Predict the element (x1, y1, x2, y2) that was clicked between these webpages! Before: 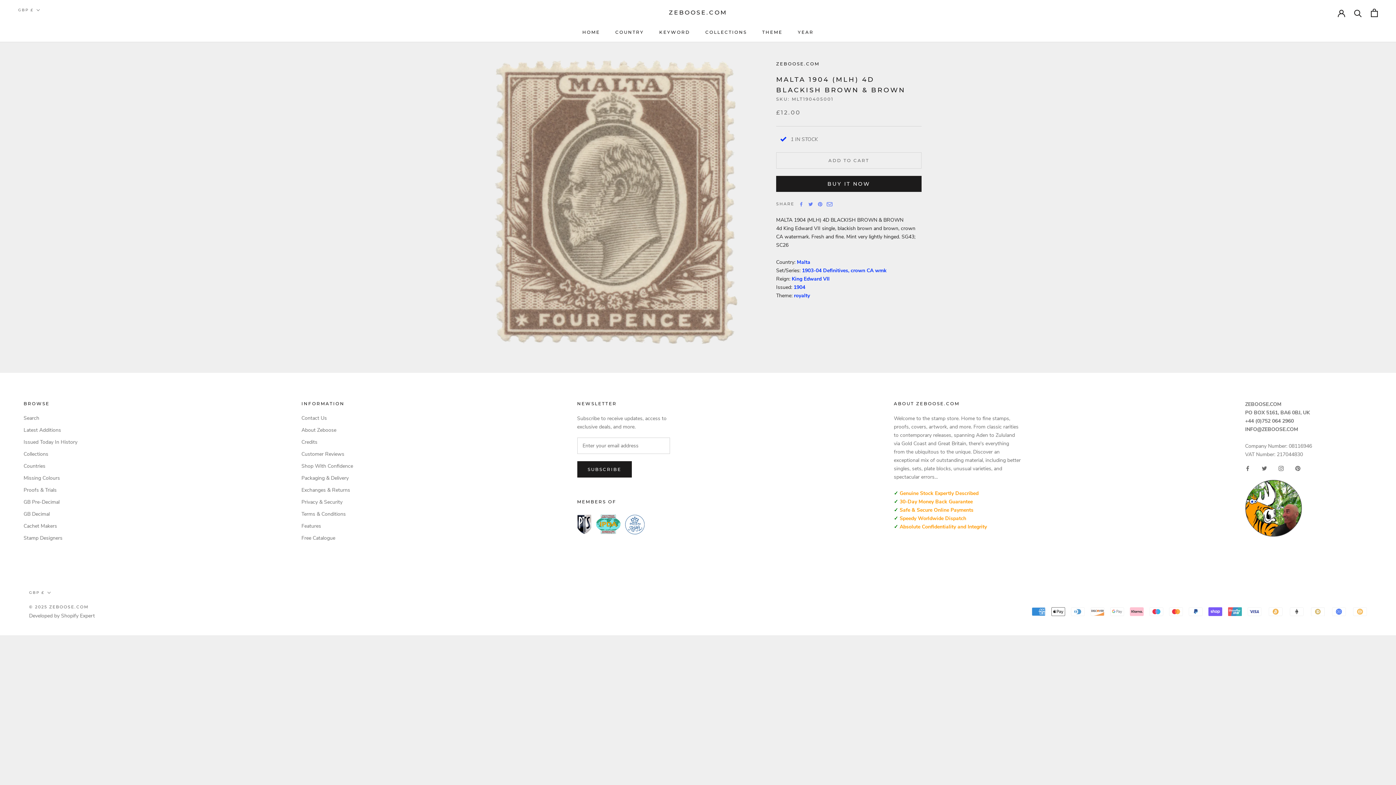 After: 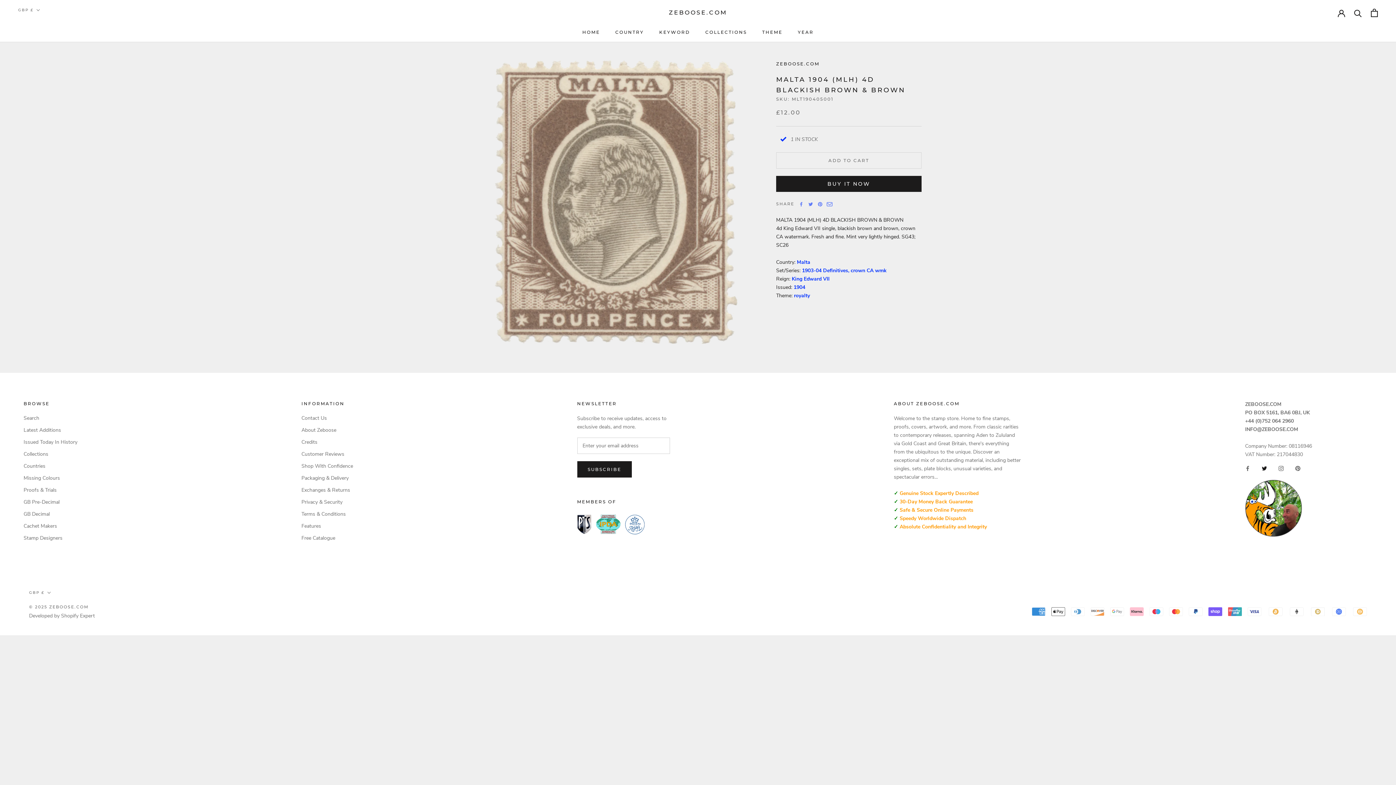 Action: label: Twitter bbox: (1262, 466, 1267, 471)